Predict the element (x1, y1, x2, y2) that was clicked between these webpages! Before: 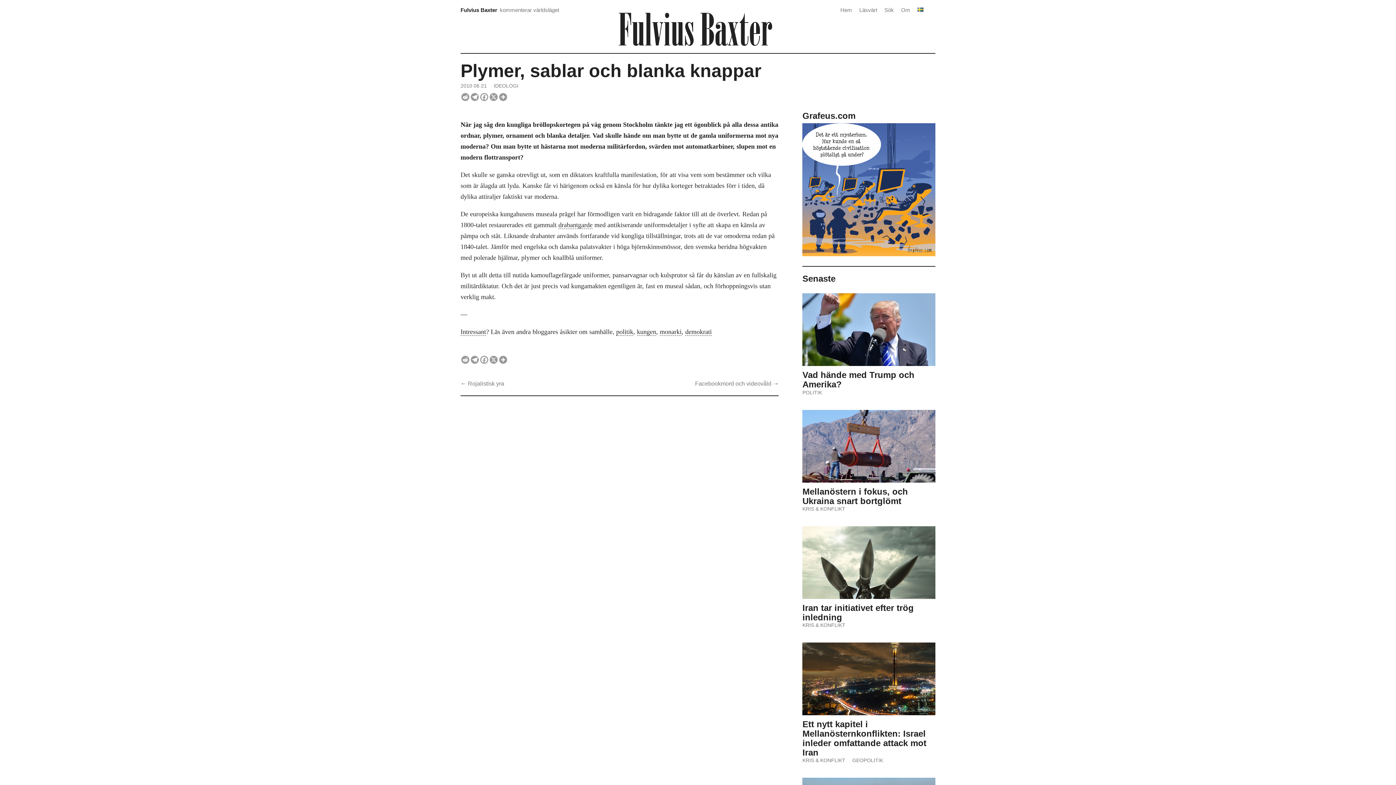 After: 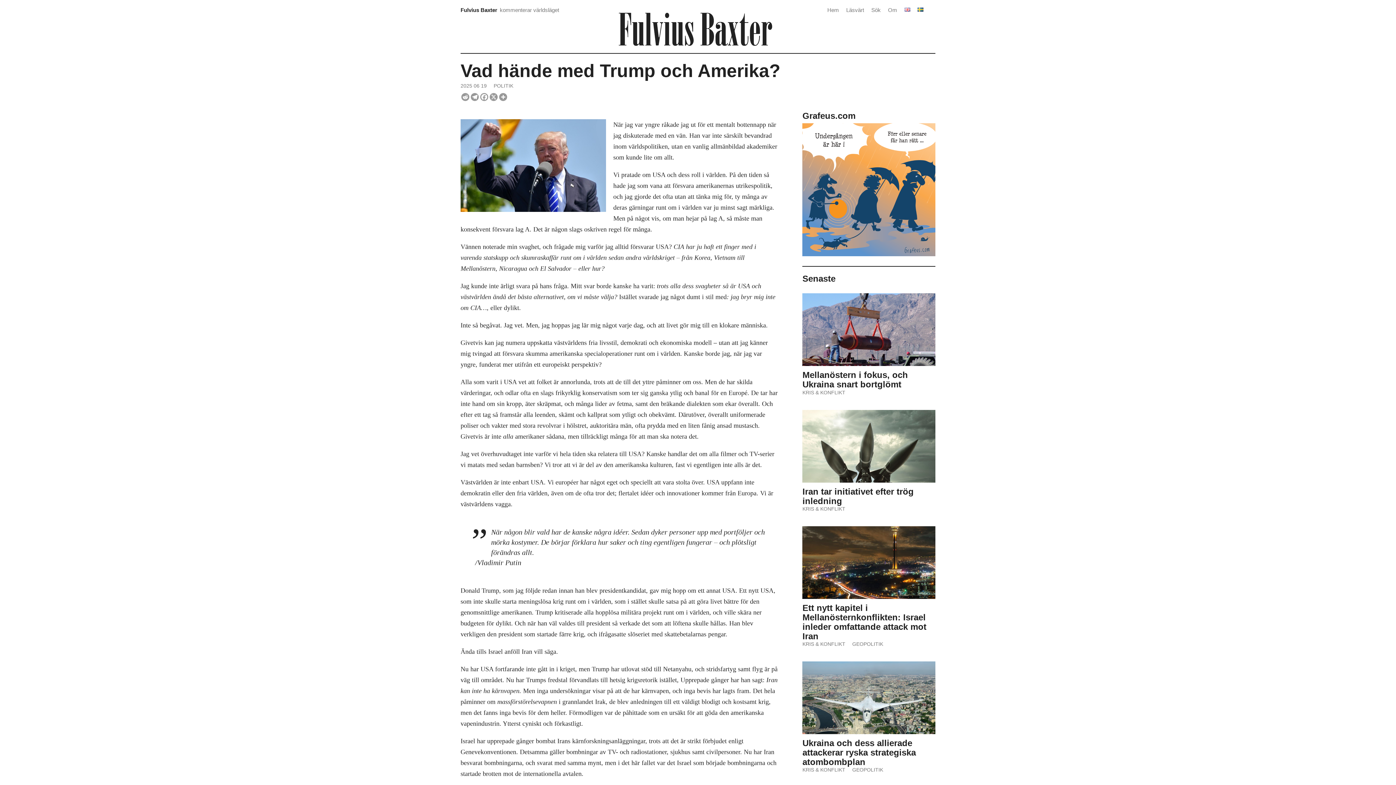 Action: label: Vad hände med Trump och Amerika? bbox: (802, 366, 935, 392)